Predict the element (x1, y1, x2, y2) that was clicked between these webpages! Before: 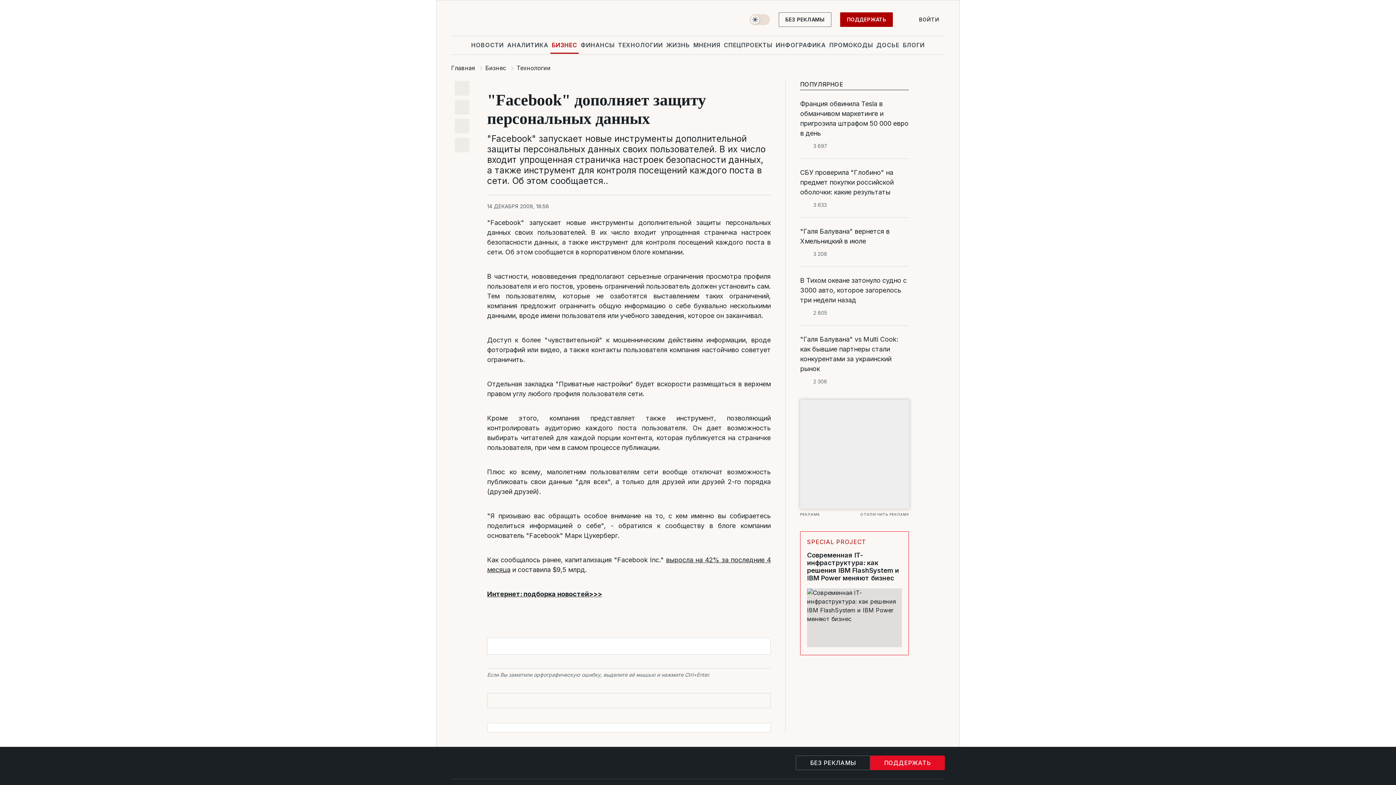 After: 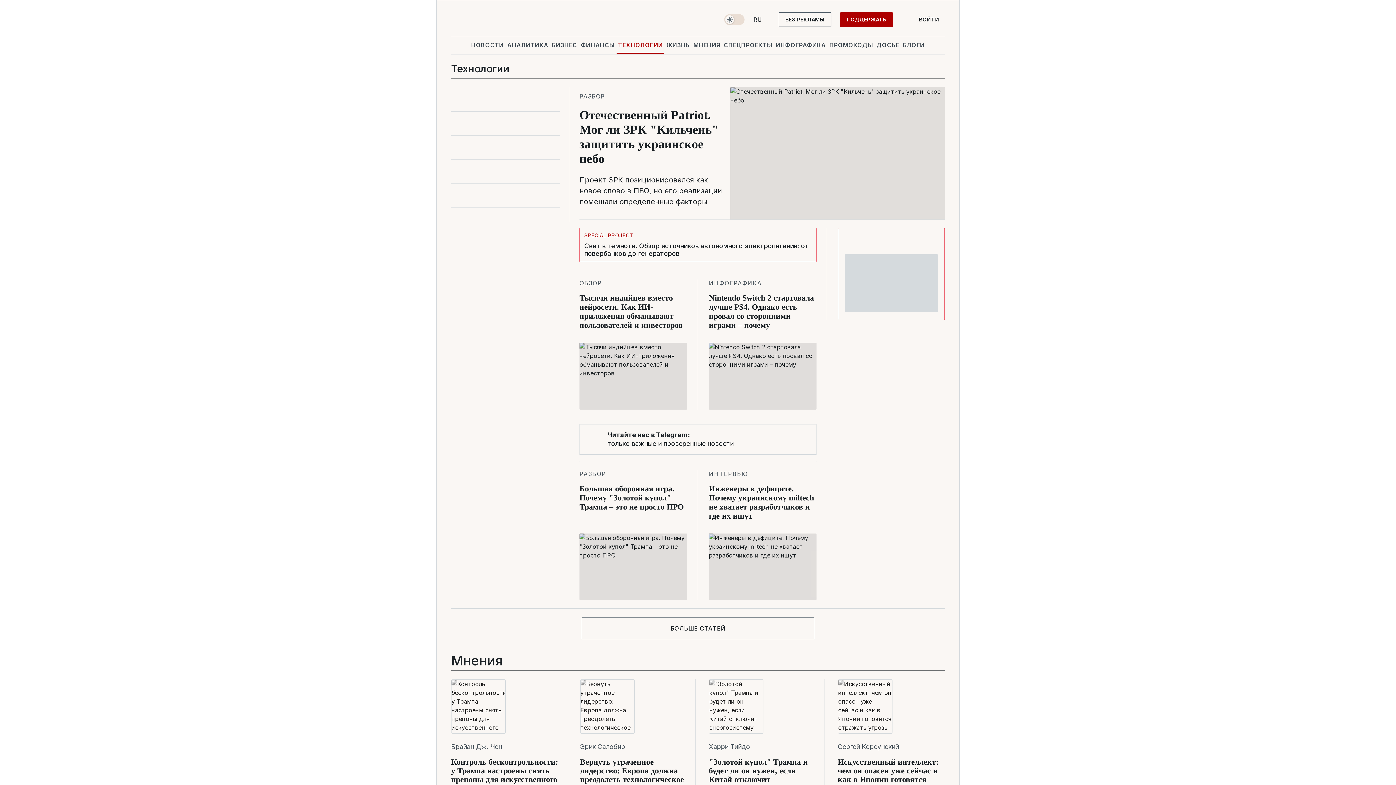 Action: bbox: (616, 36, 664, 53) label: ТЕХНОЛОГИИ